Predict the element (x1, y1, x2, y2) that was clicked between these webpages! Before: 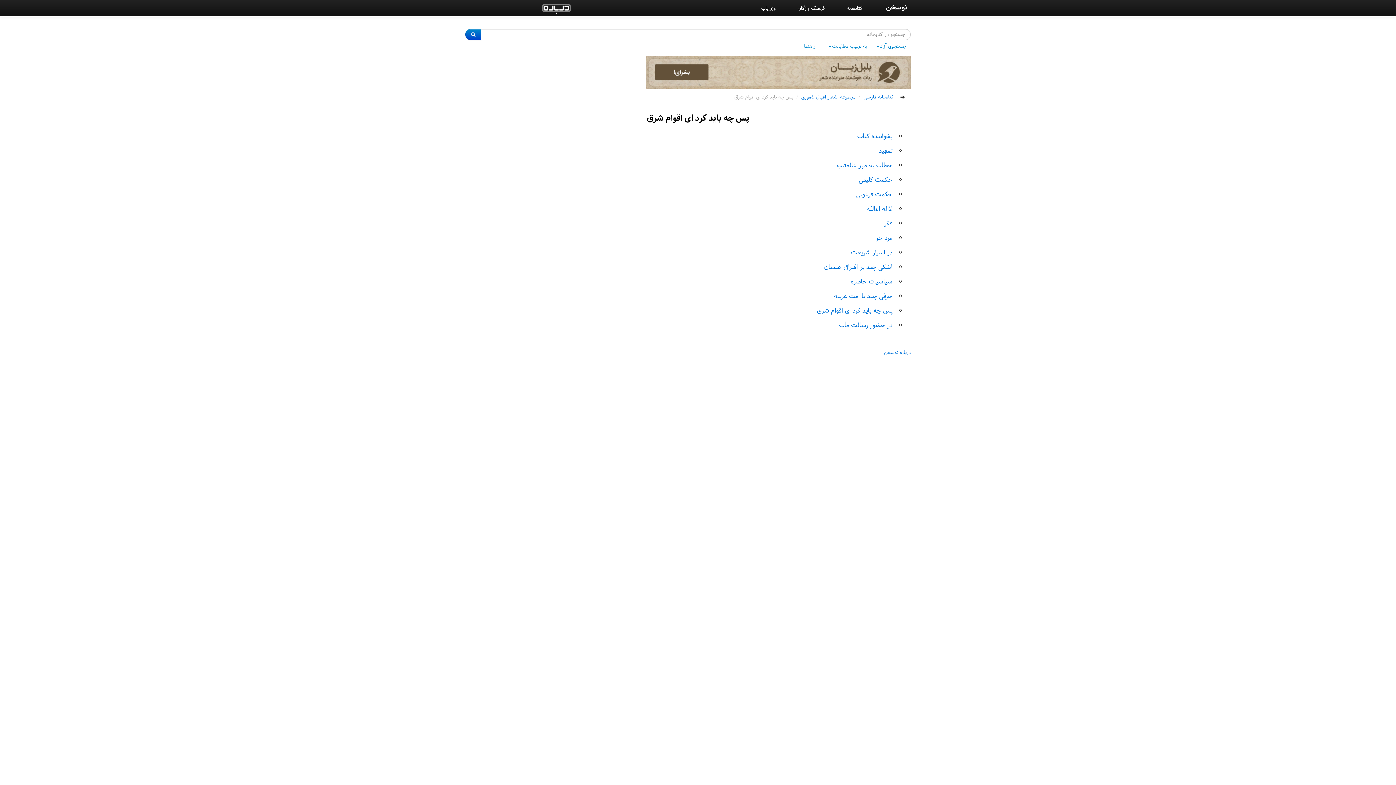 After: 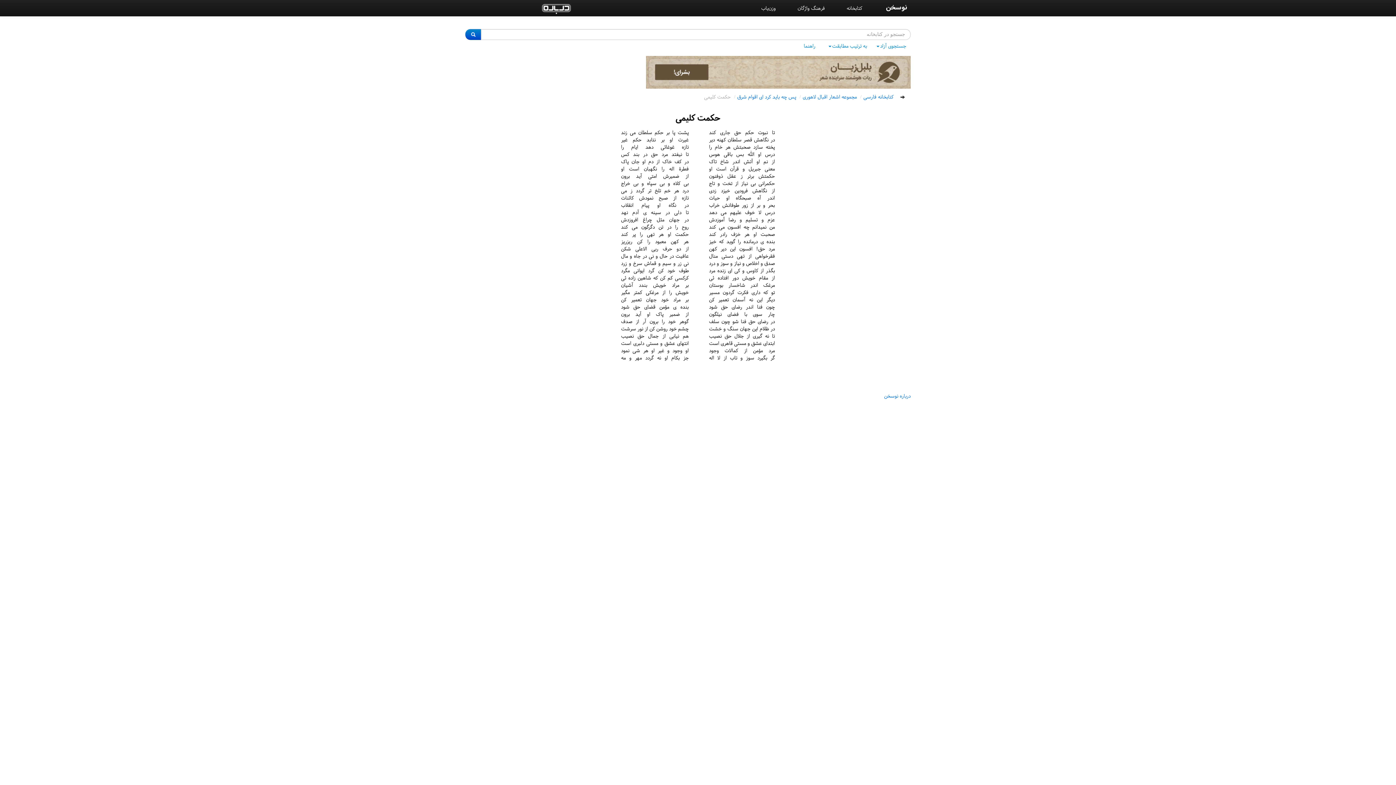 Action: label: حکمت کلیمی bbox: (858, 175, 892, 184)